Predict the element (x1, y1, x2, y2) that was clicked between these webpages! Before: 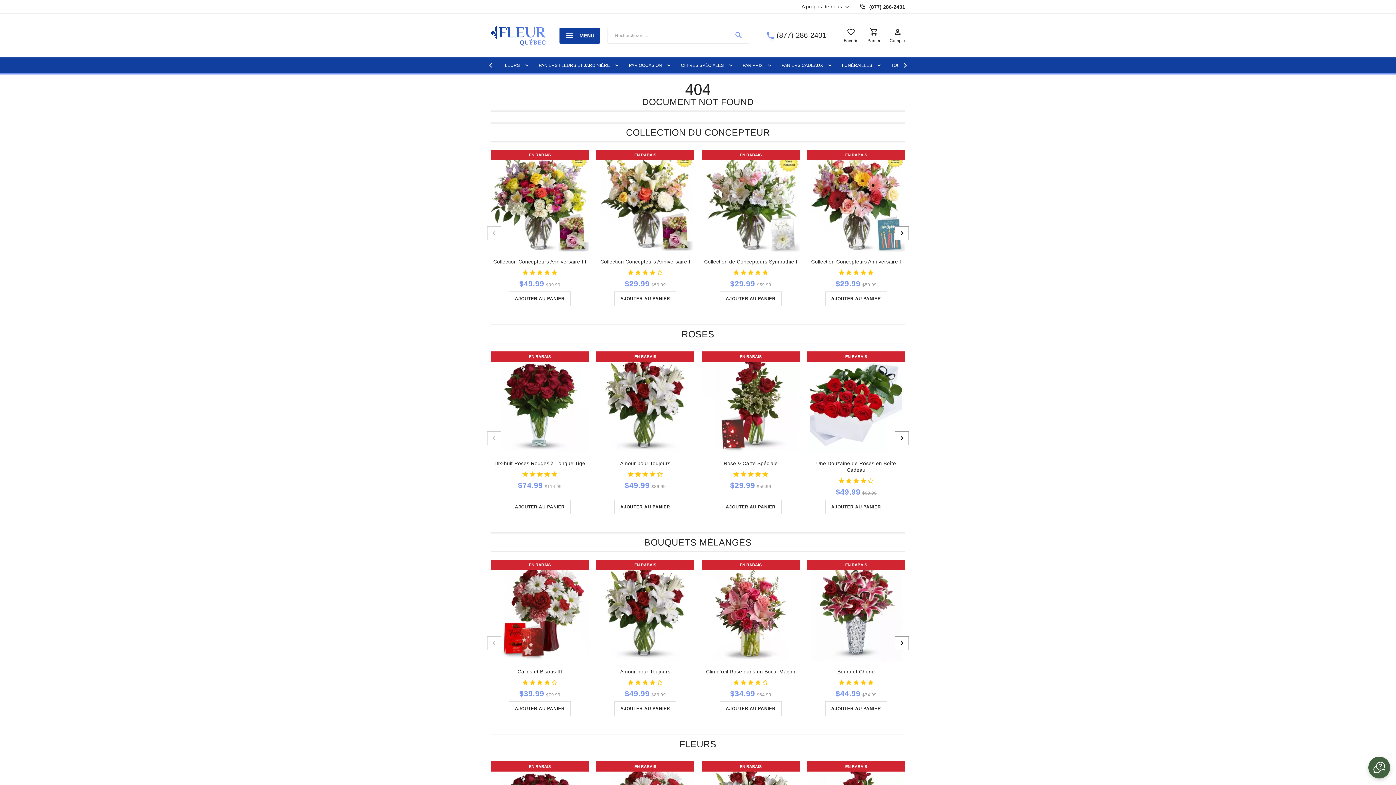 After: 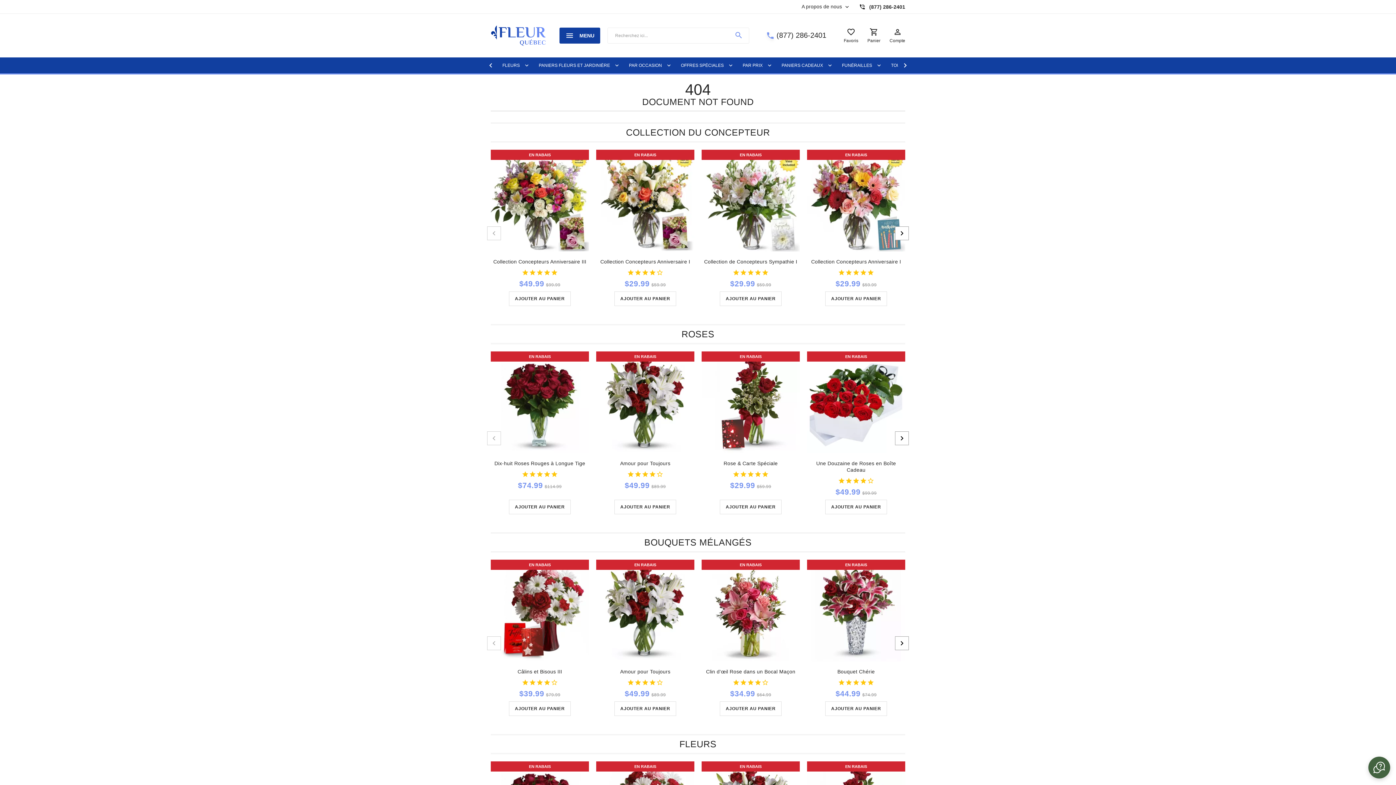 Action: bbox: (487, 184, 501, 198) label: Previous